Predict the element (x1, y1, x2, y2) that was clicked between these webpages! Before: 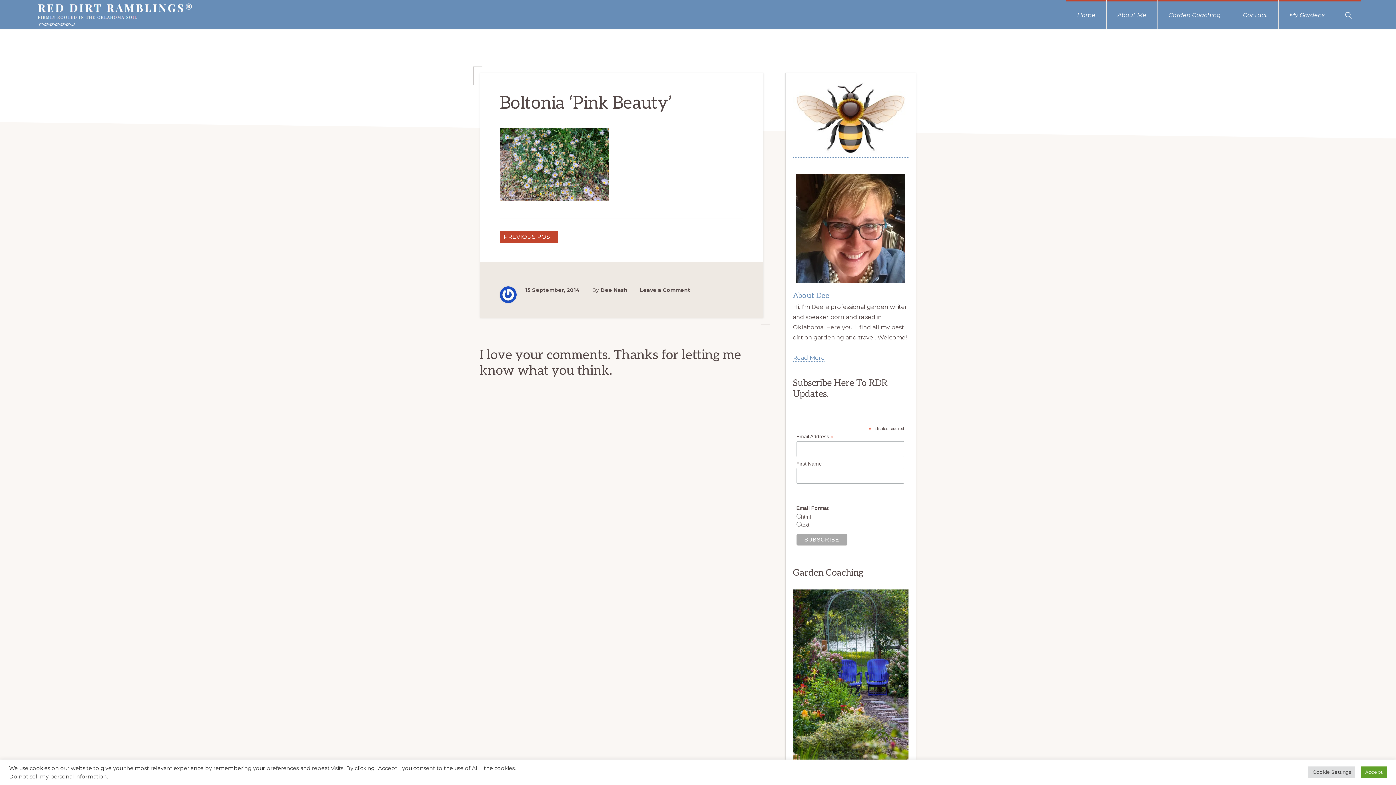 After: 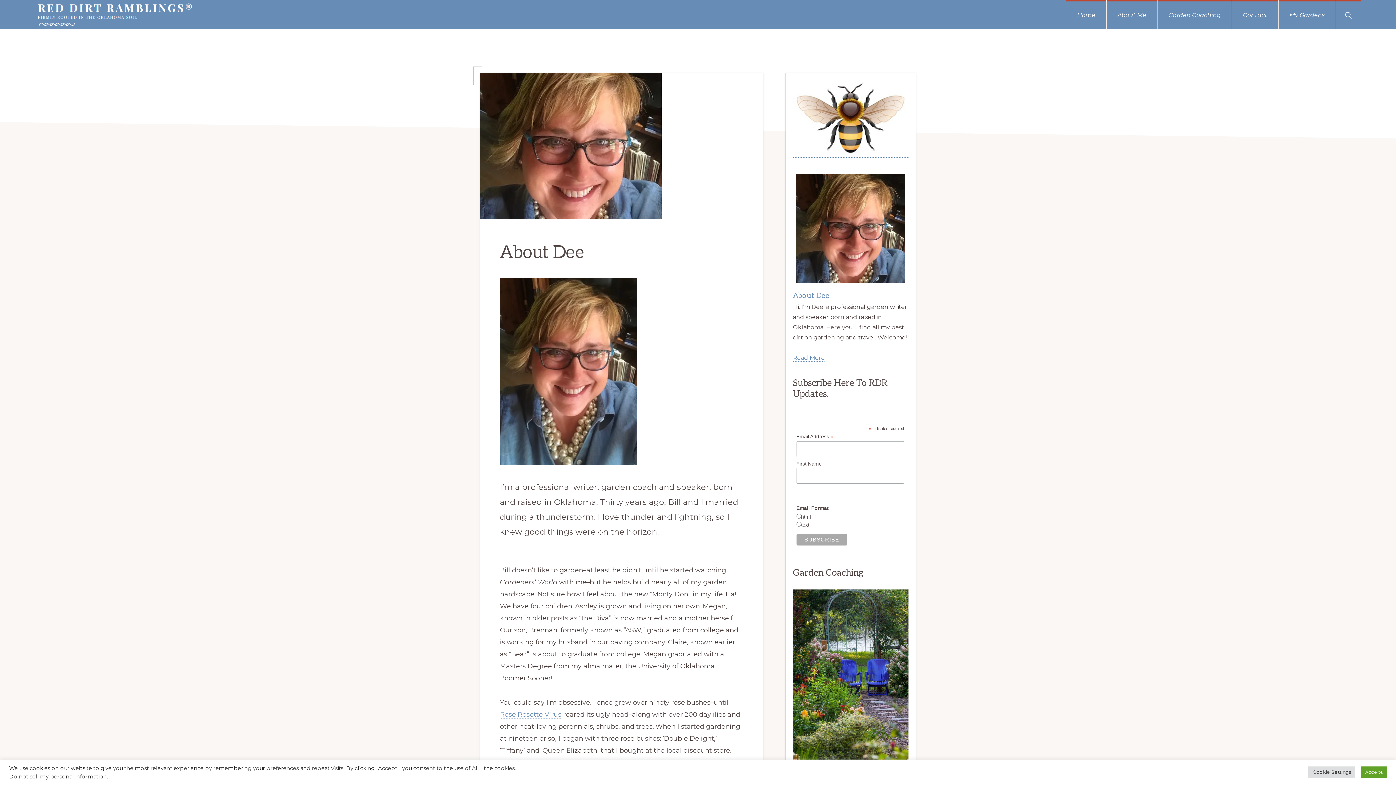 Action: bbox: (793, 173, 908, 283)